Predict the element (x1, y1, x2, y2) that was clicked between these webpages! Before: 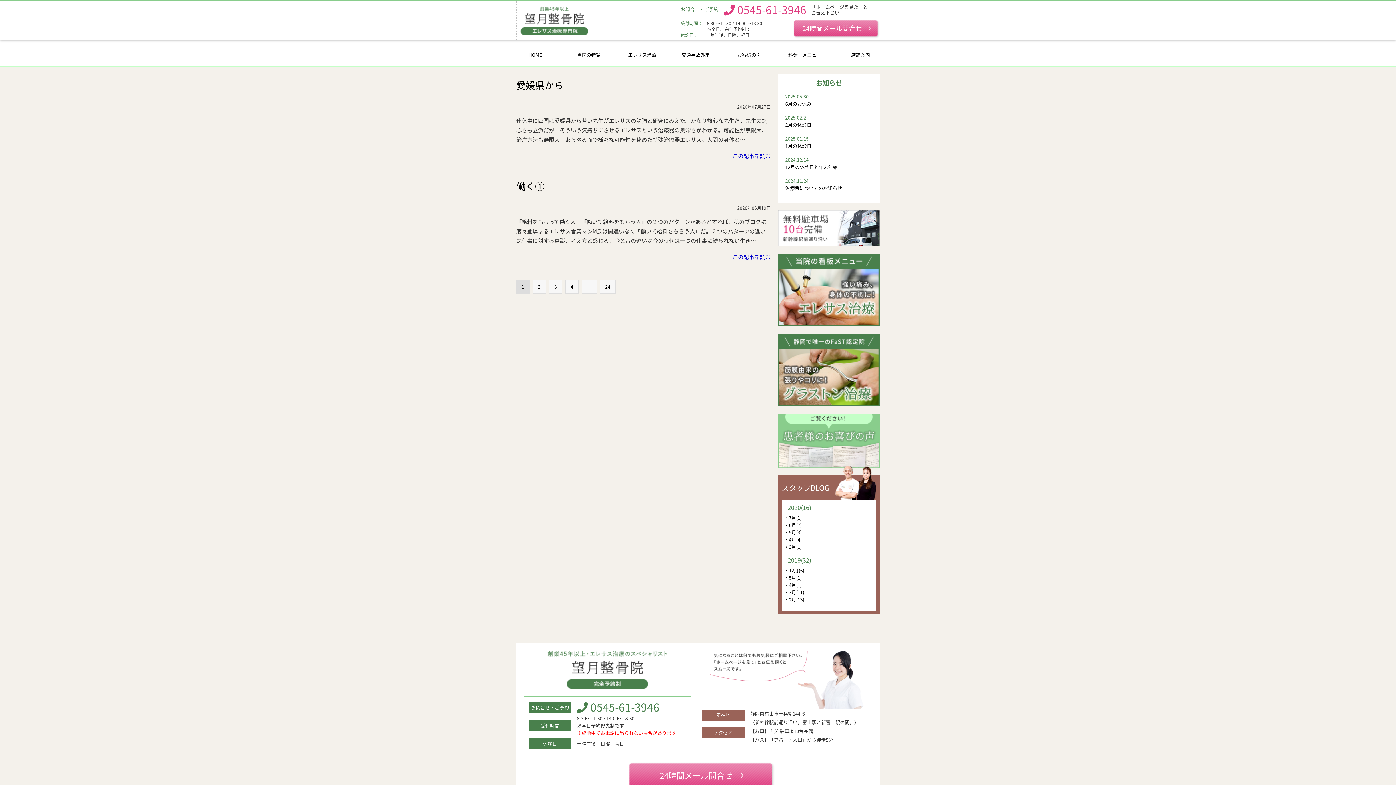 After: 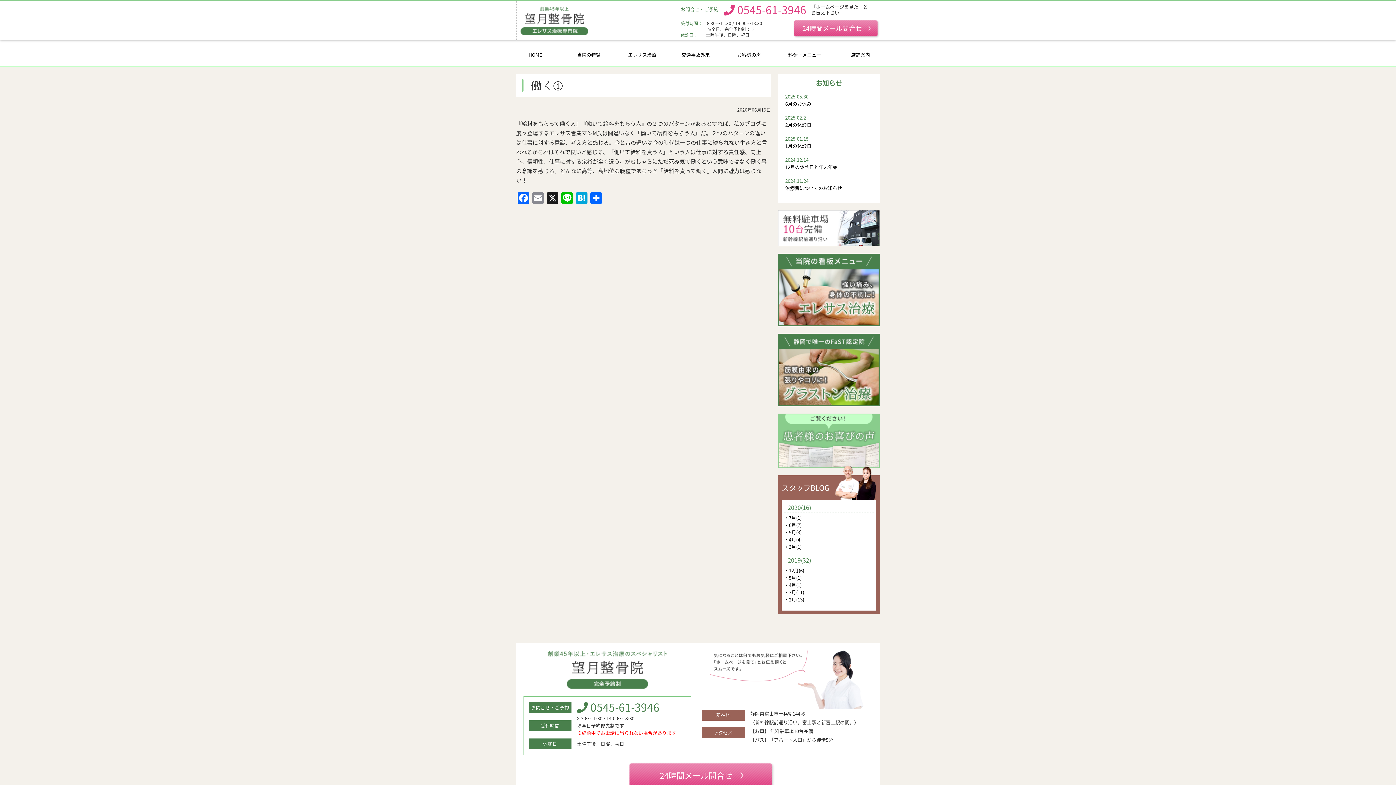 Action: bbox: (732, 252, 770, 260) label: この記事を読む